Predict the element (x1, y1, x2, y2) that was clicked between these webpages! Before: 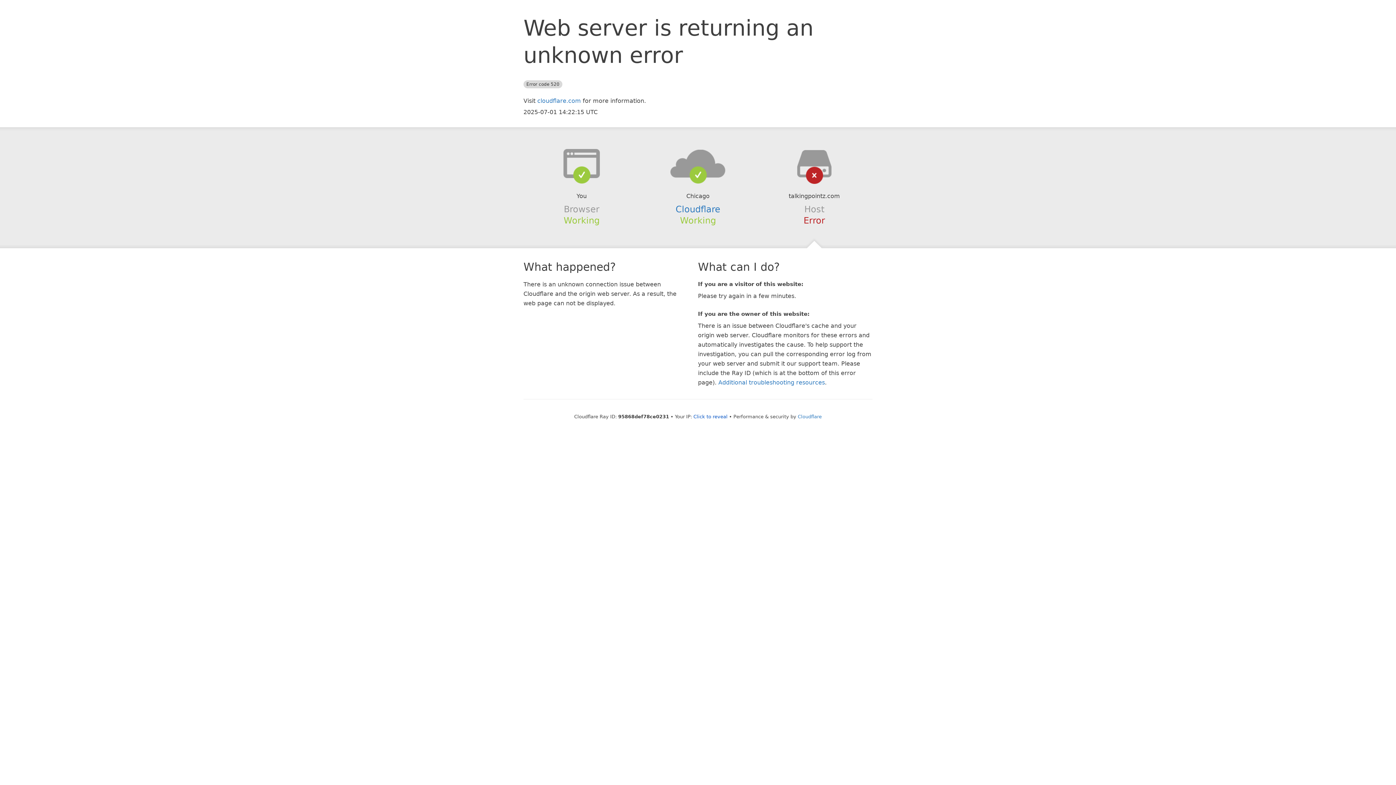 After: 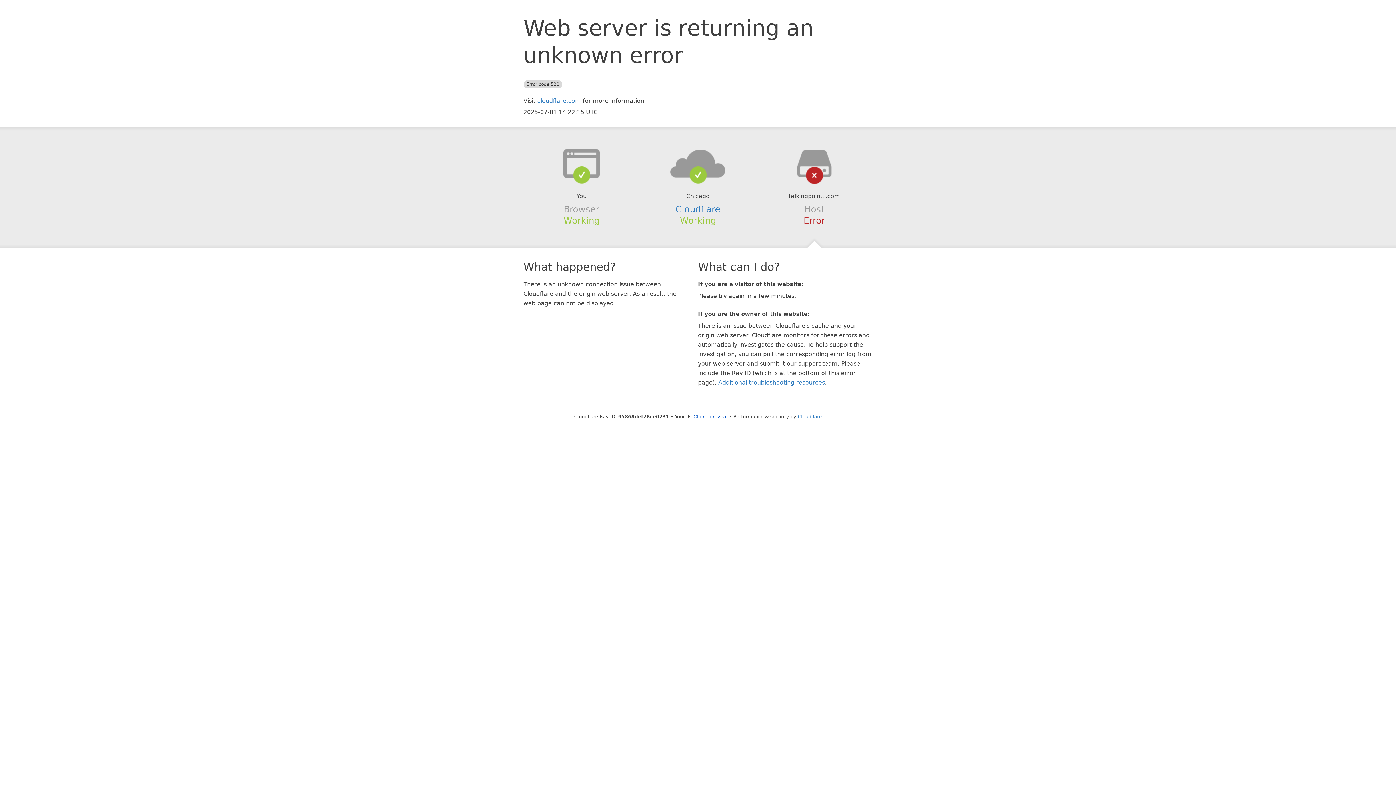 Action: bbox: (639, 148, 756, 178)